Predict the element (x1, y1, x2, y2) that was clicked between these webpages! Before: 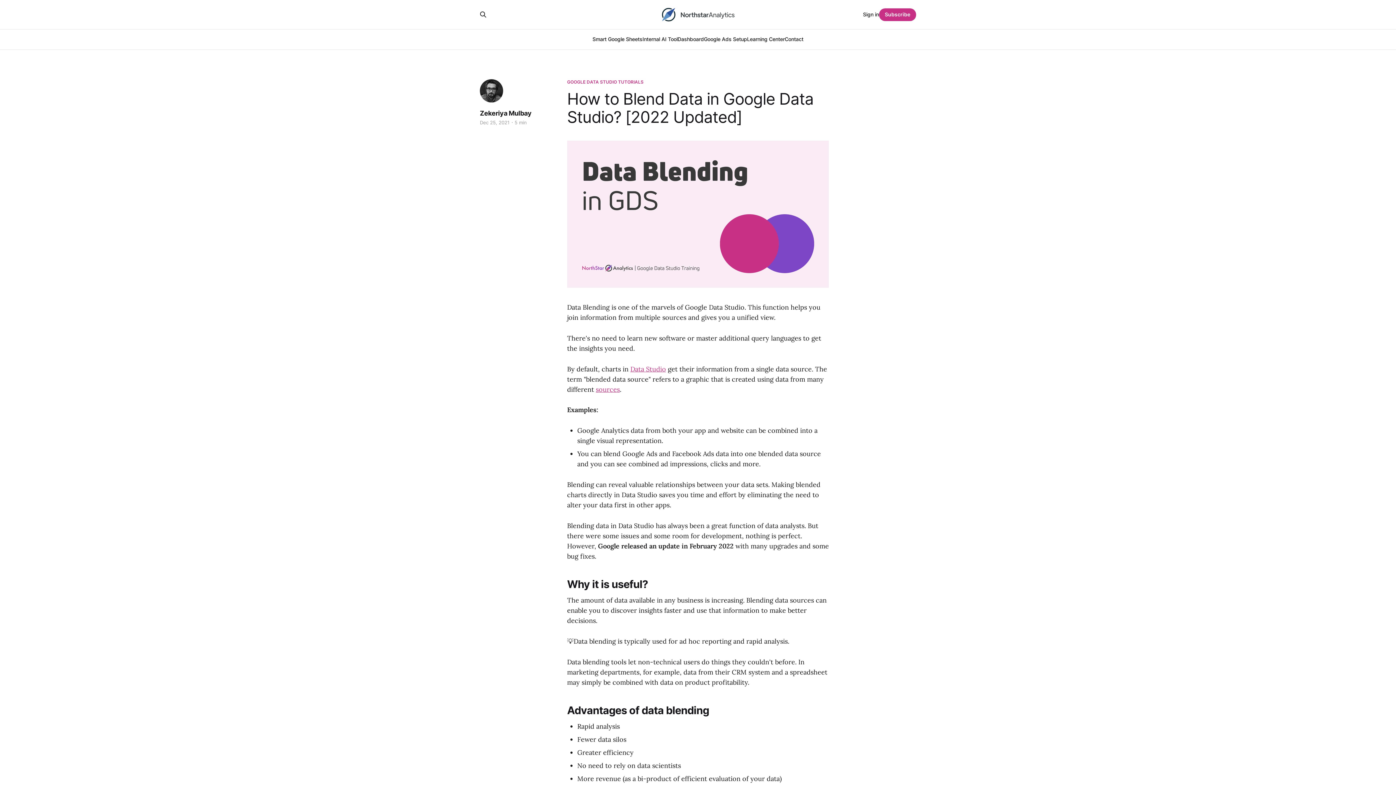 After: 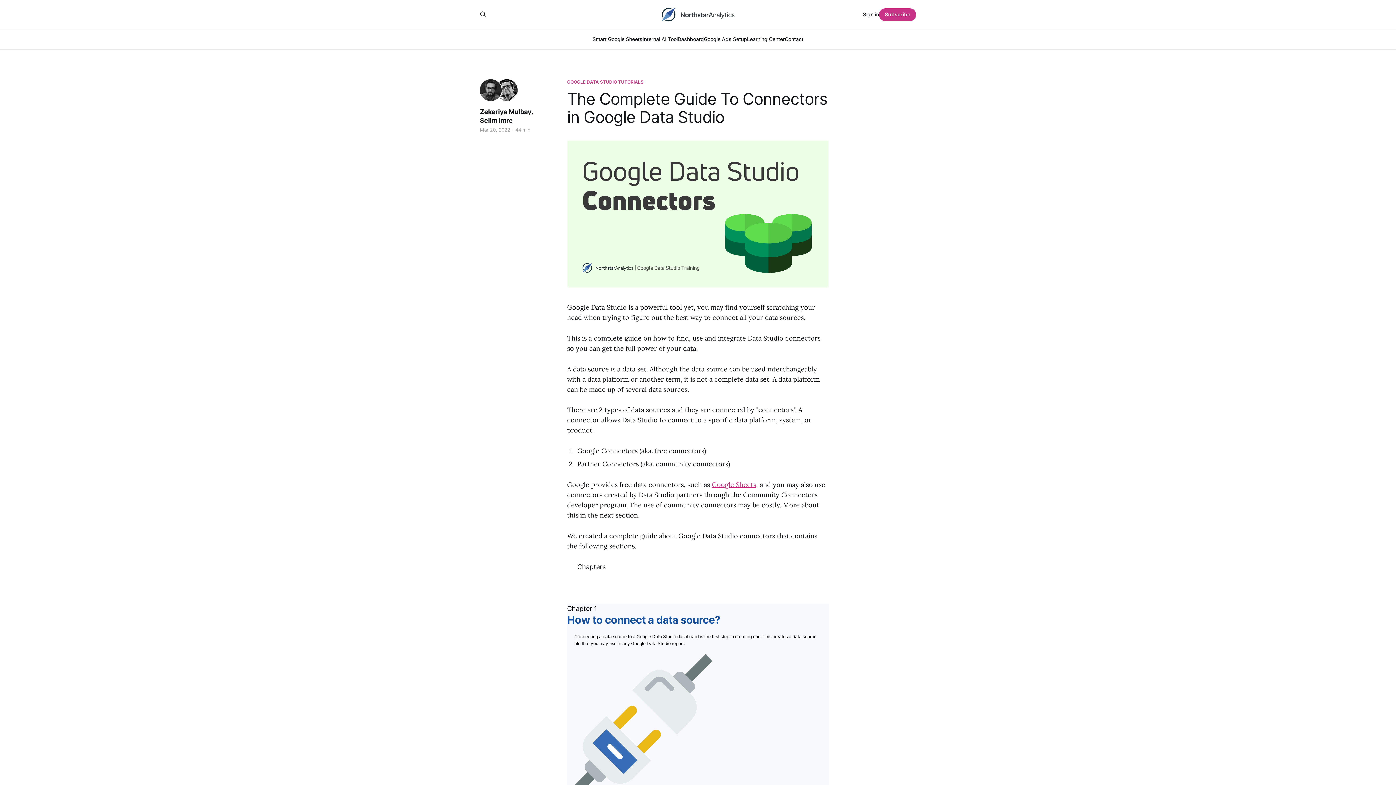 Action: bbox: (596, 385, 620, 393) label: sources